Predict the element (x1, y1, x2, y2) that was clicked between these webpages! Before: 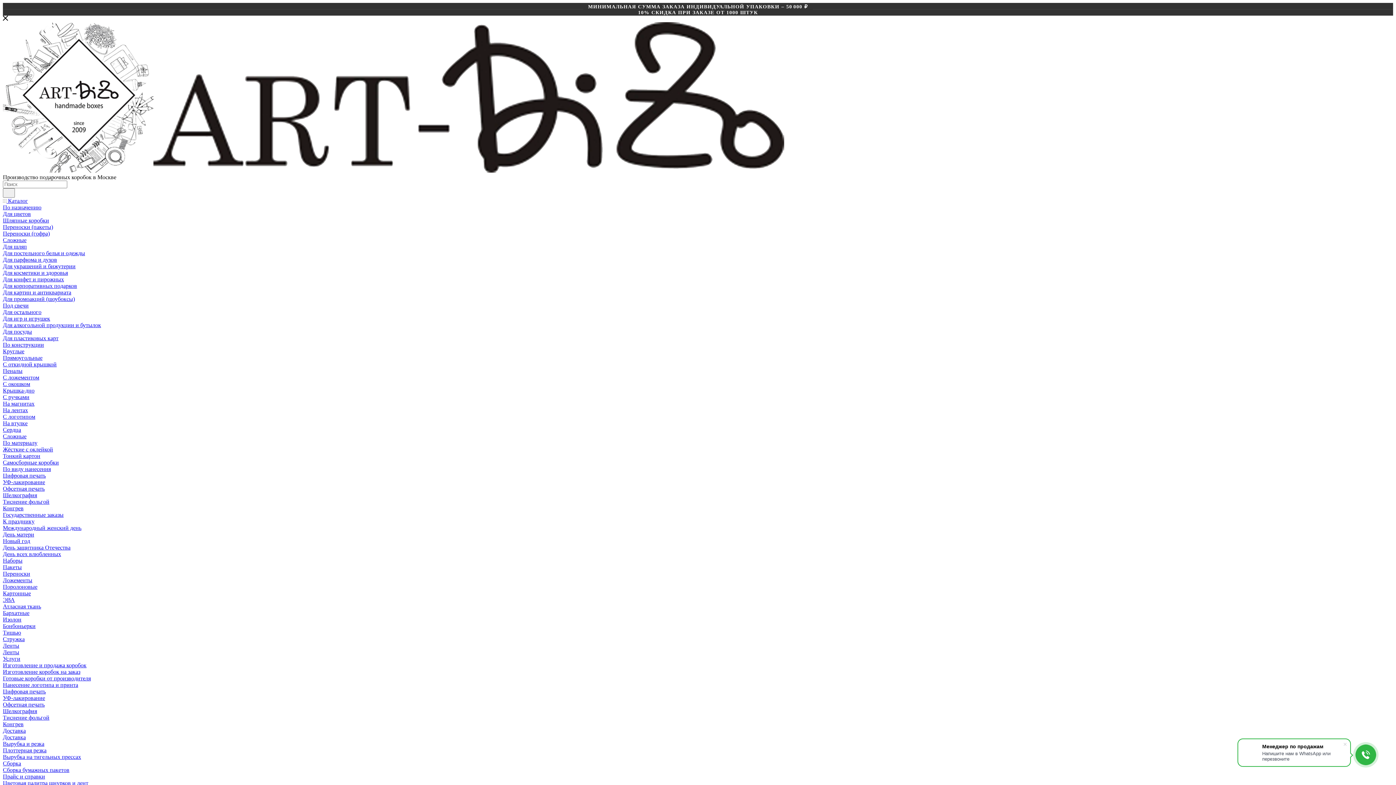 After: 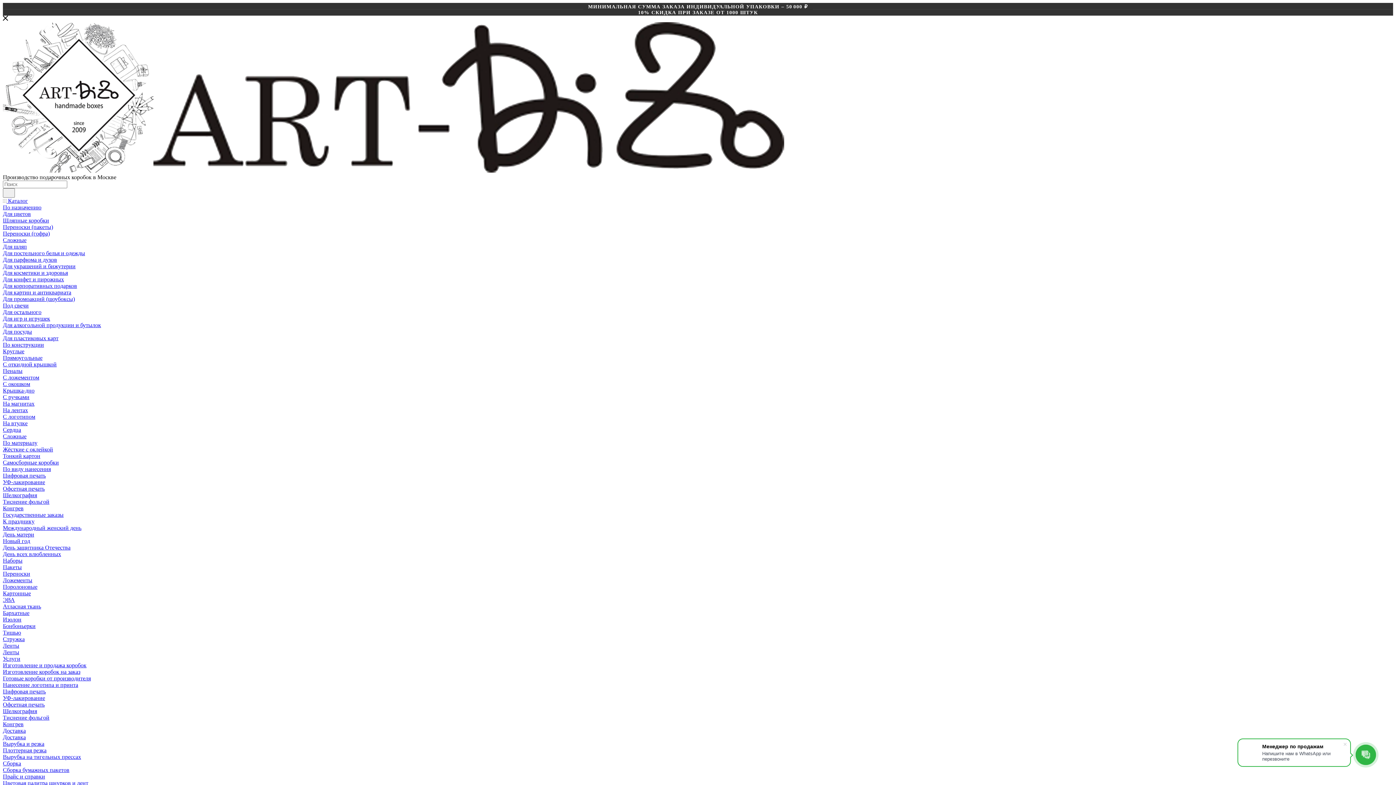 Action: label: Для корпоративных подарков bbox: (2, 282, 77, 289)